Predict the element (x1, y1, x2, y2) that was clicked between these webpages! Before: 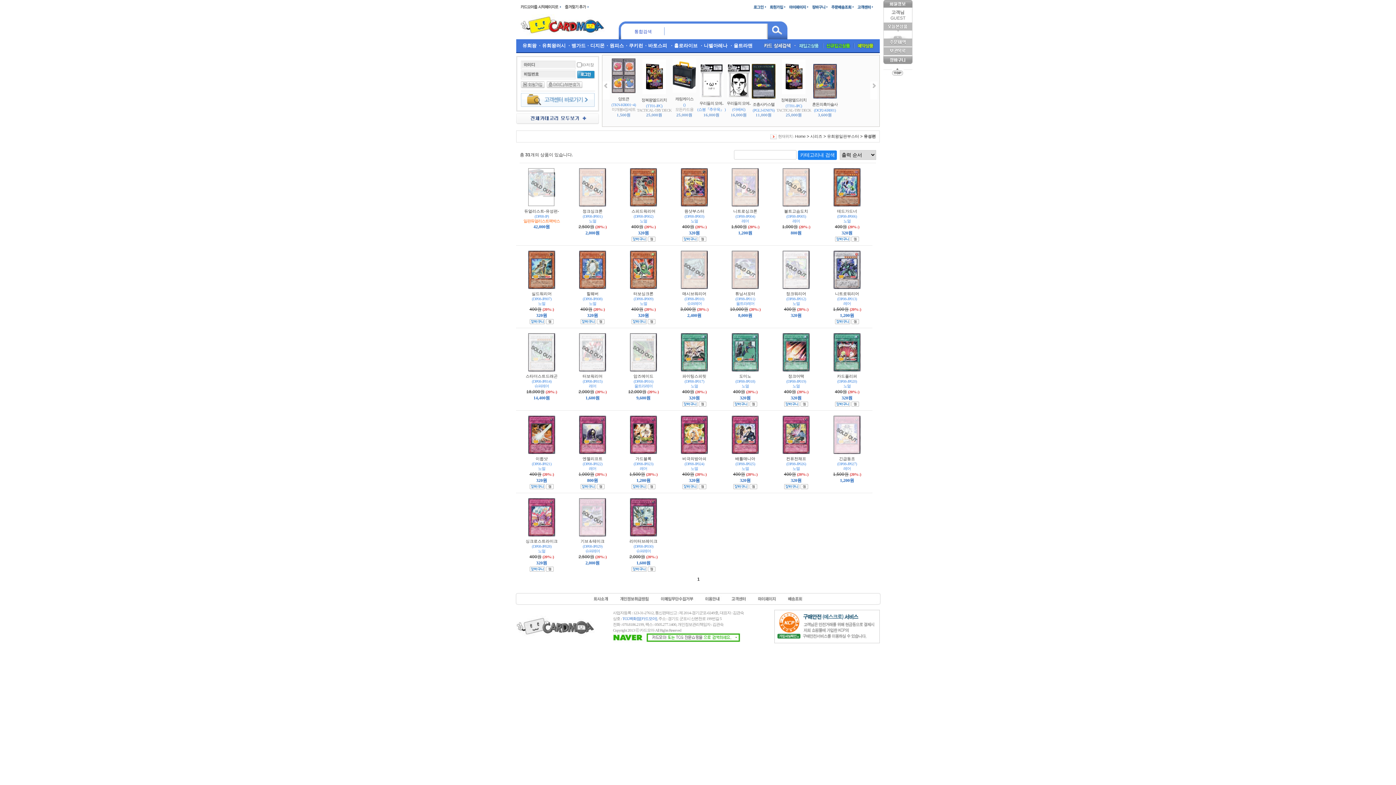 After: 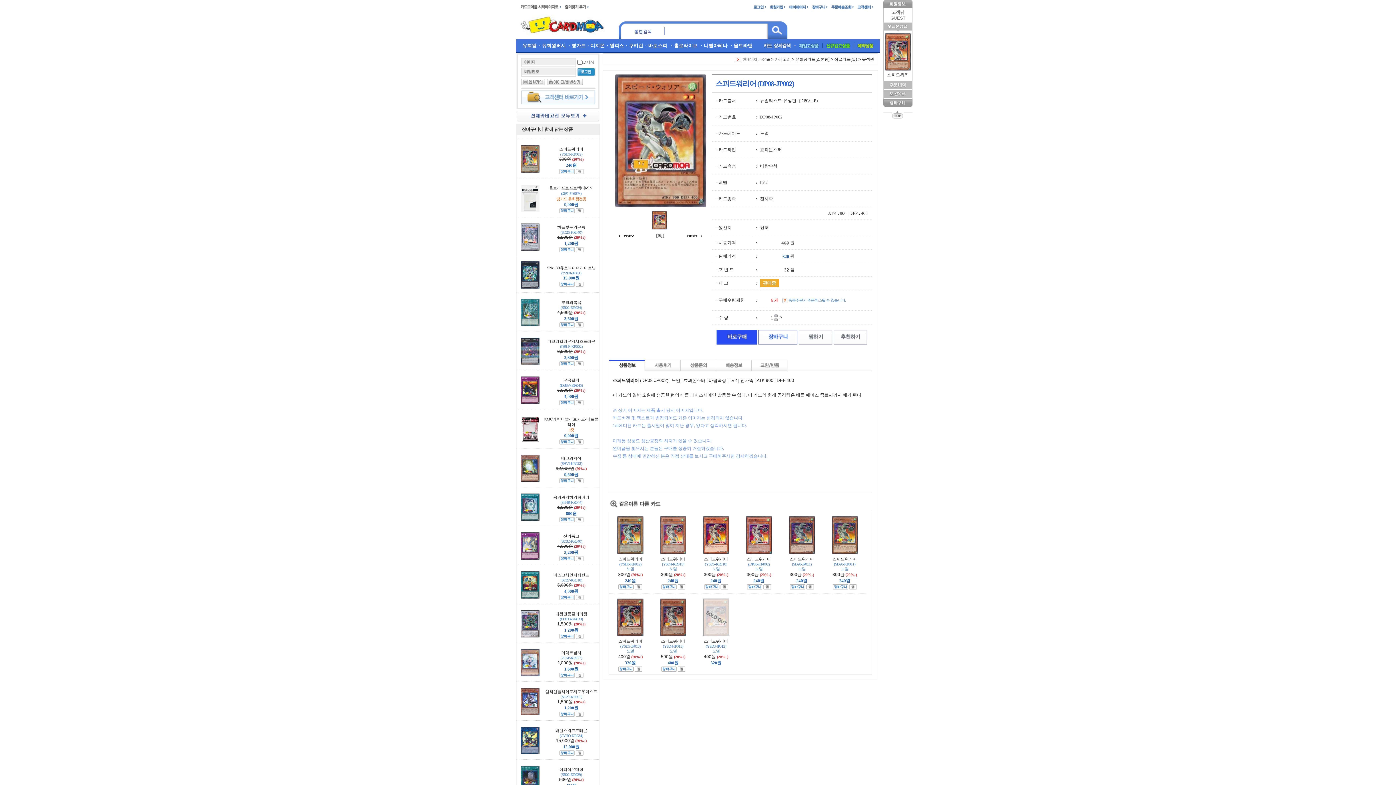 Action: label: 스피드워리어 bbox: (631, 209, 655, 213)